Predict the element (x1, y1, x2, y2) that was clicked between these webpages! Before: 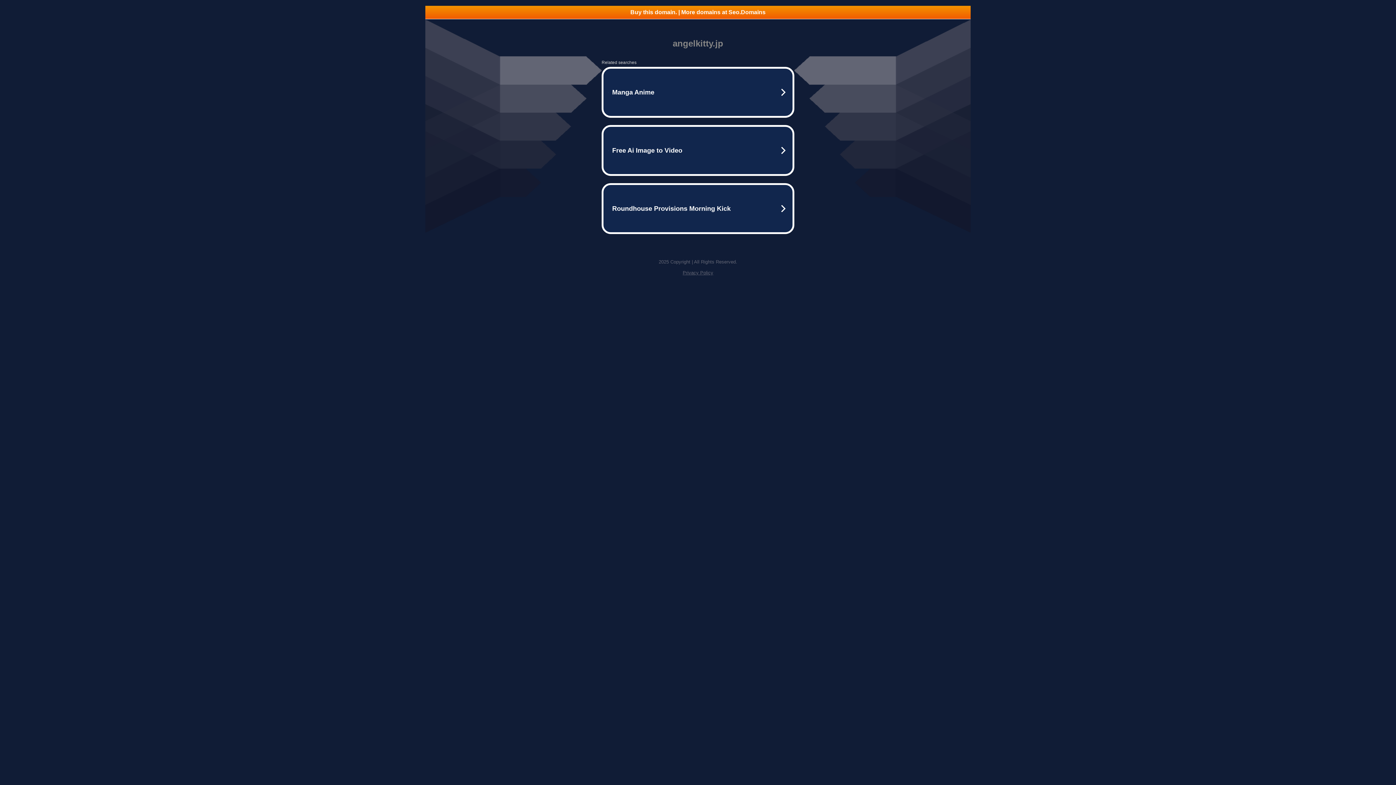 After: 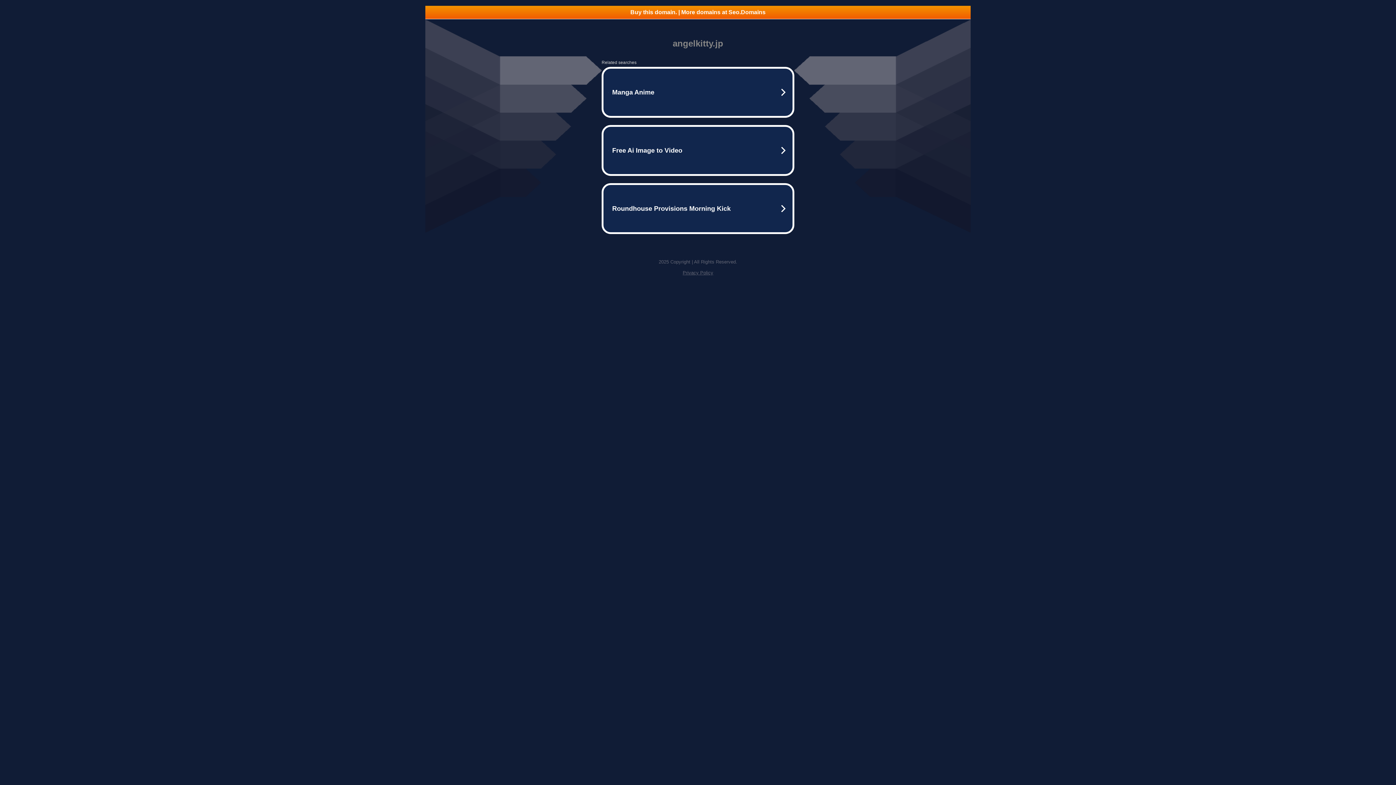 Action: bbox: (682, 270, 713, 275) label: Privacy Policy